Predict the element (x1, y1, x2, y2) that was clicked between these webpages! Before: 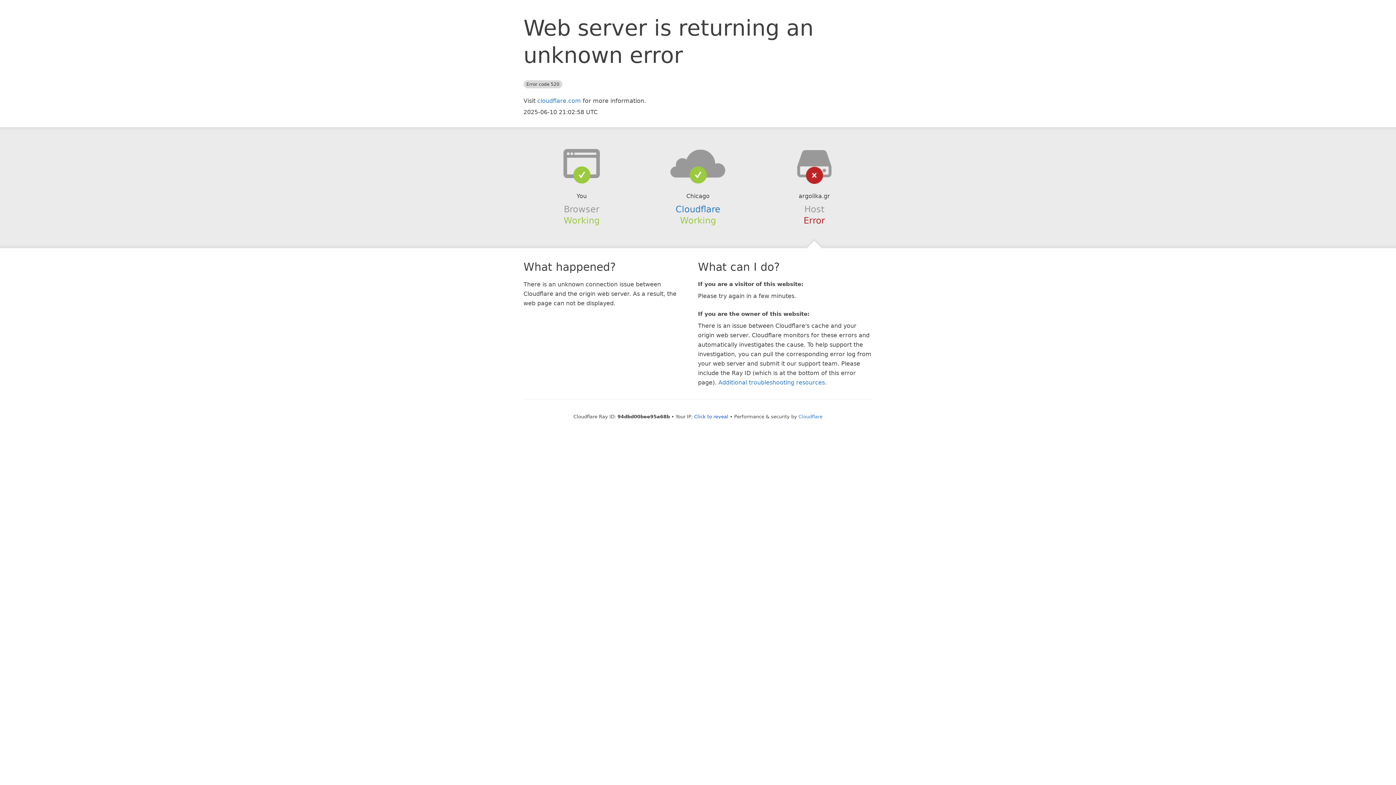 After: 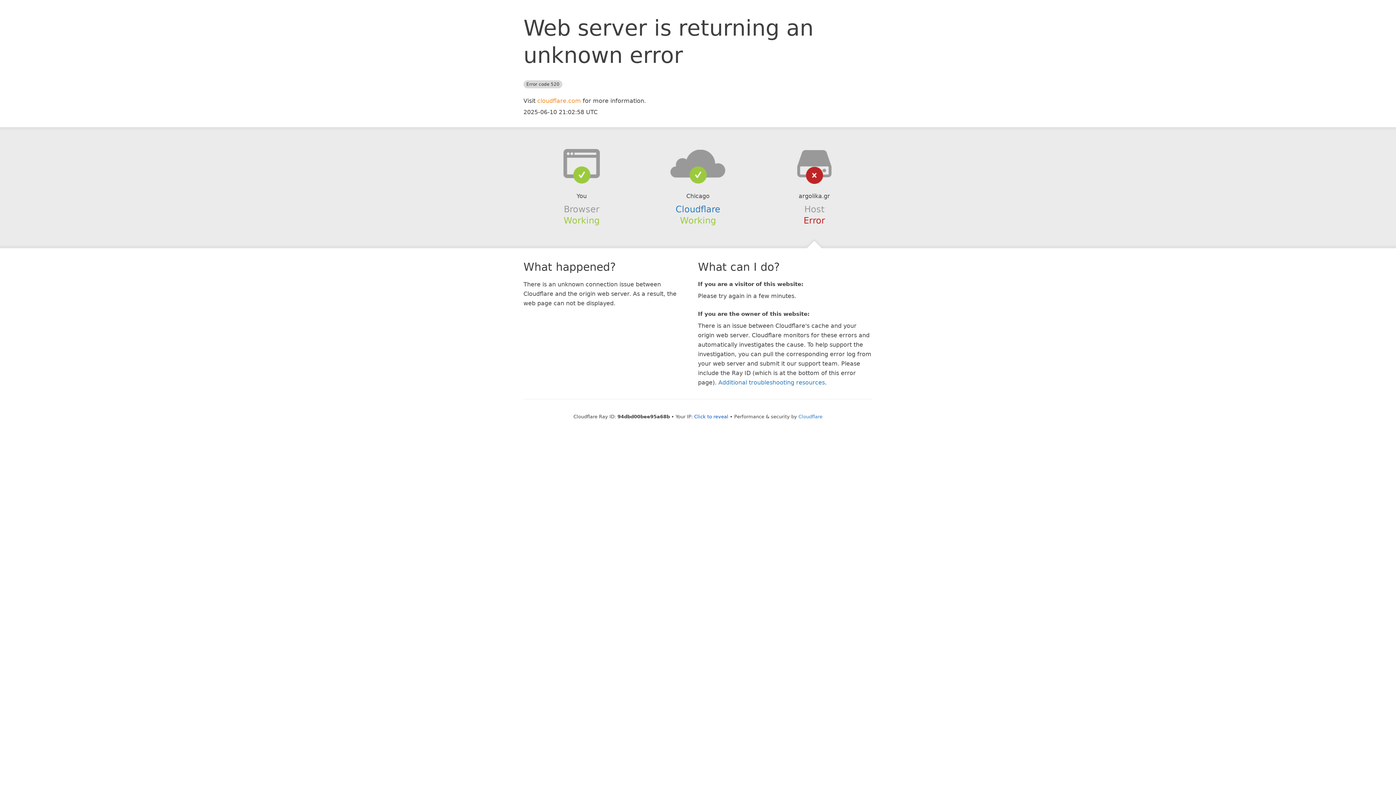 Action: label: cloudflare.com bbox: (537, 97, 581, 104)